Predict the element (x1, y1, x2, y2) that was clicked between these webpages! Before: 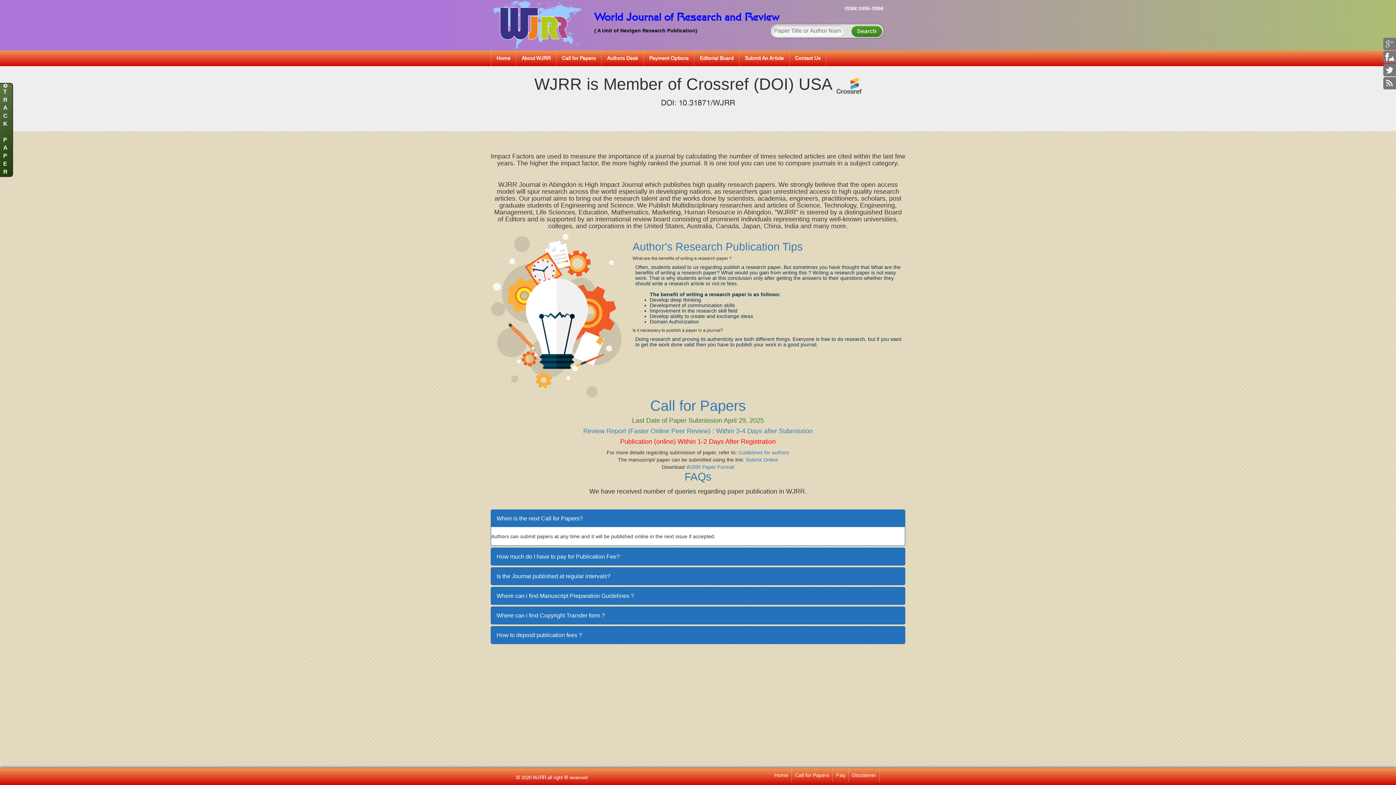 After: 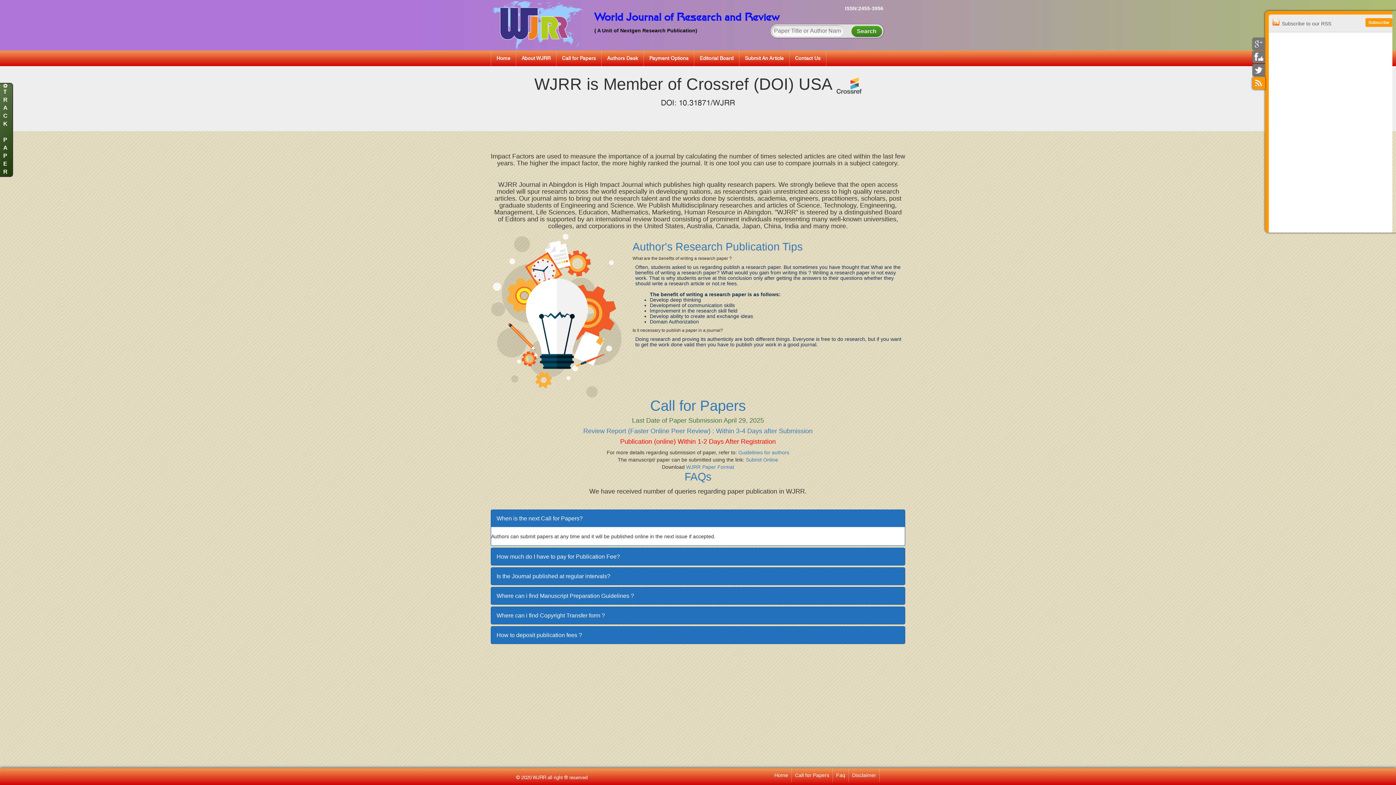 Action: bbox: (1385, 80, 1394, 85)